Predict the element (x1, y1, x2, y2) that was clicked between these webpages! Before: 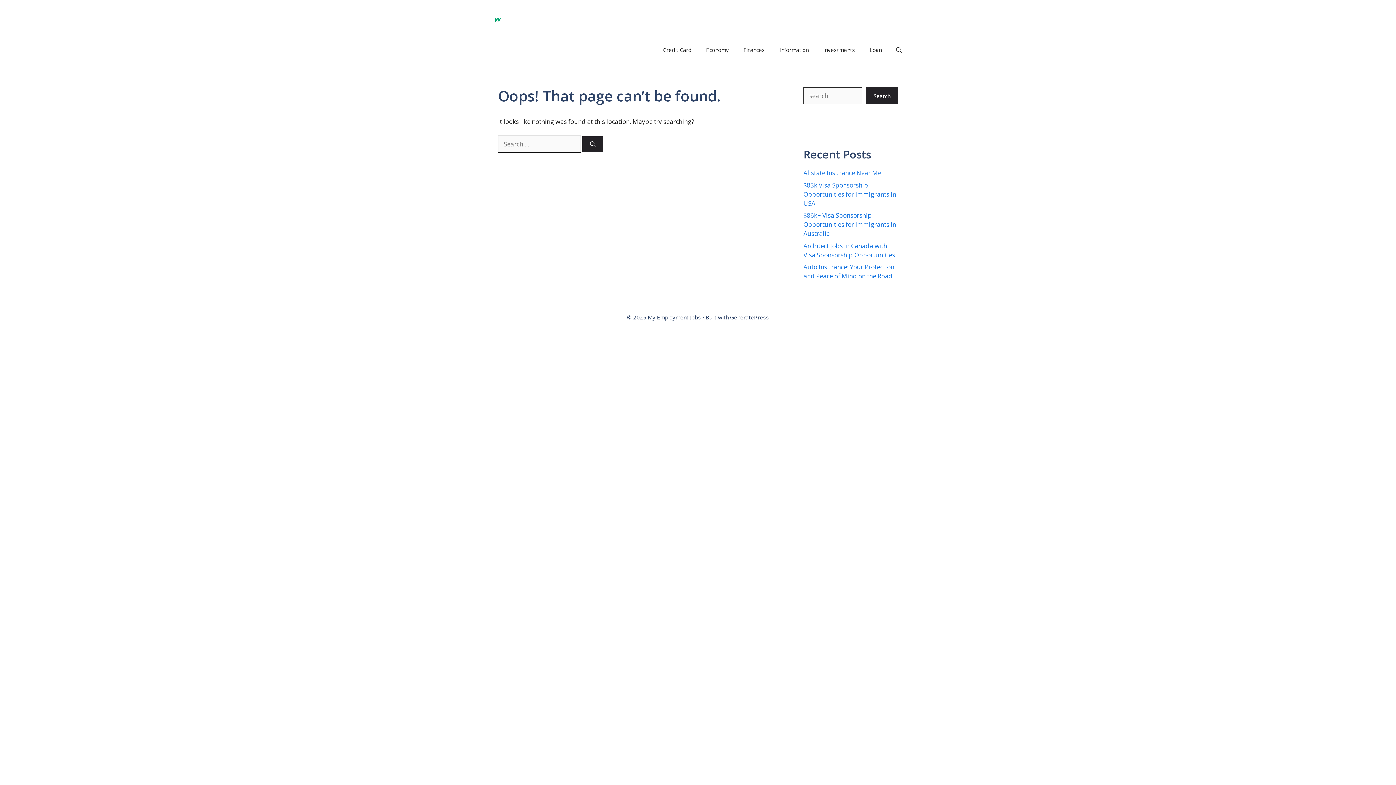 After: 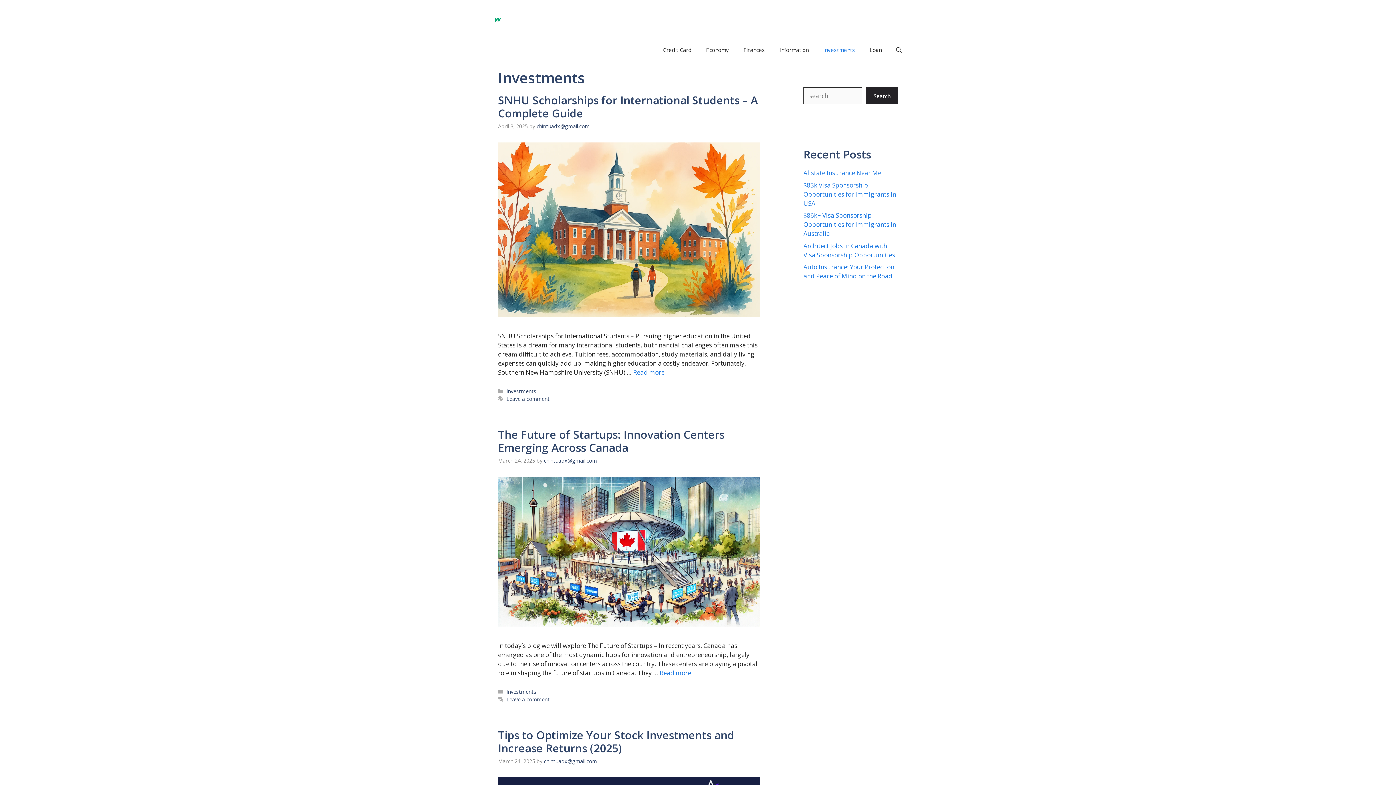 Action: bbox: (816, 38, 862, 61) label: Investments